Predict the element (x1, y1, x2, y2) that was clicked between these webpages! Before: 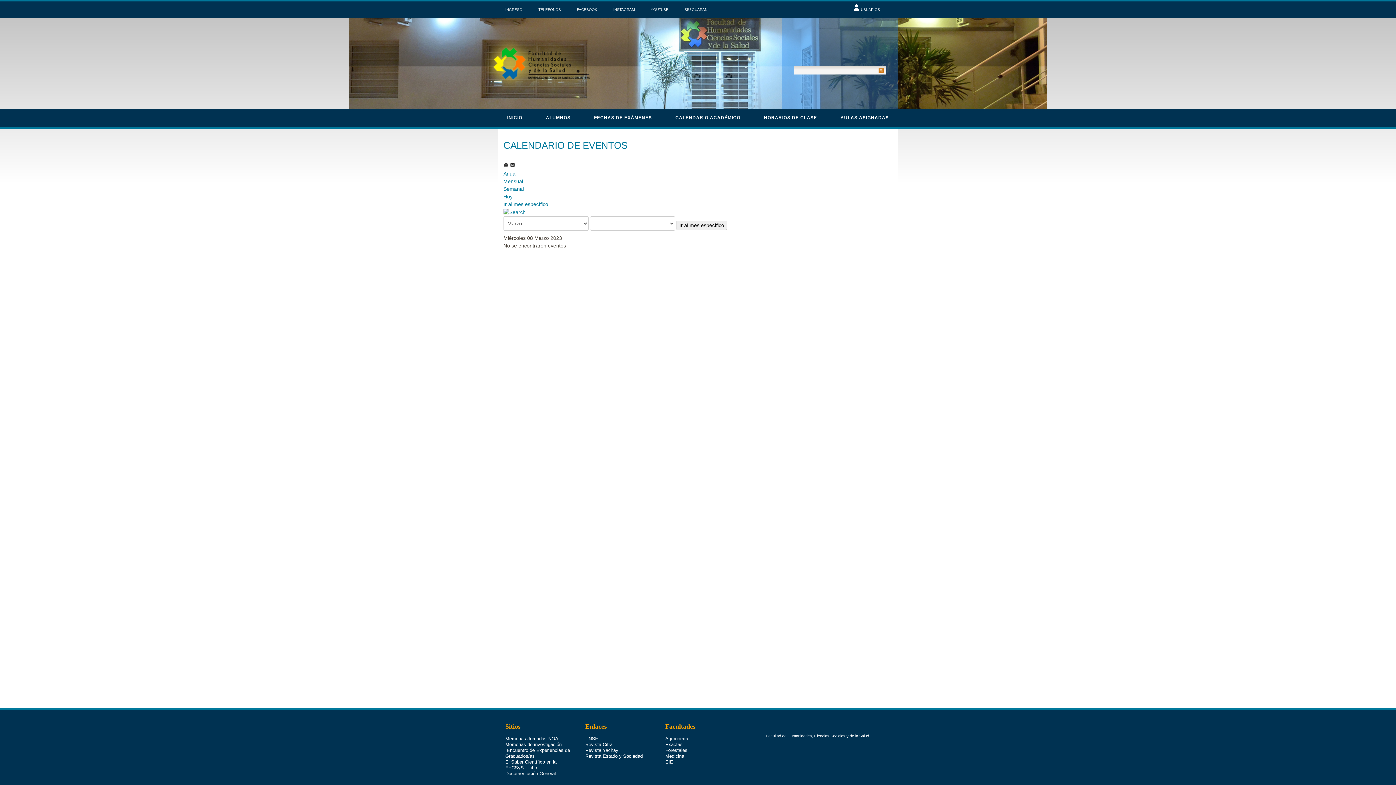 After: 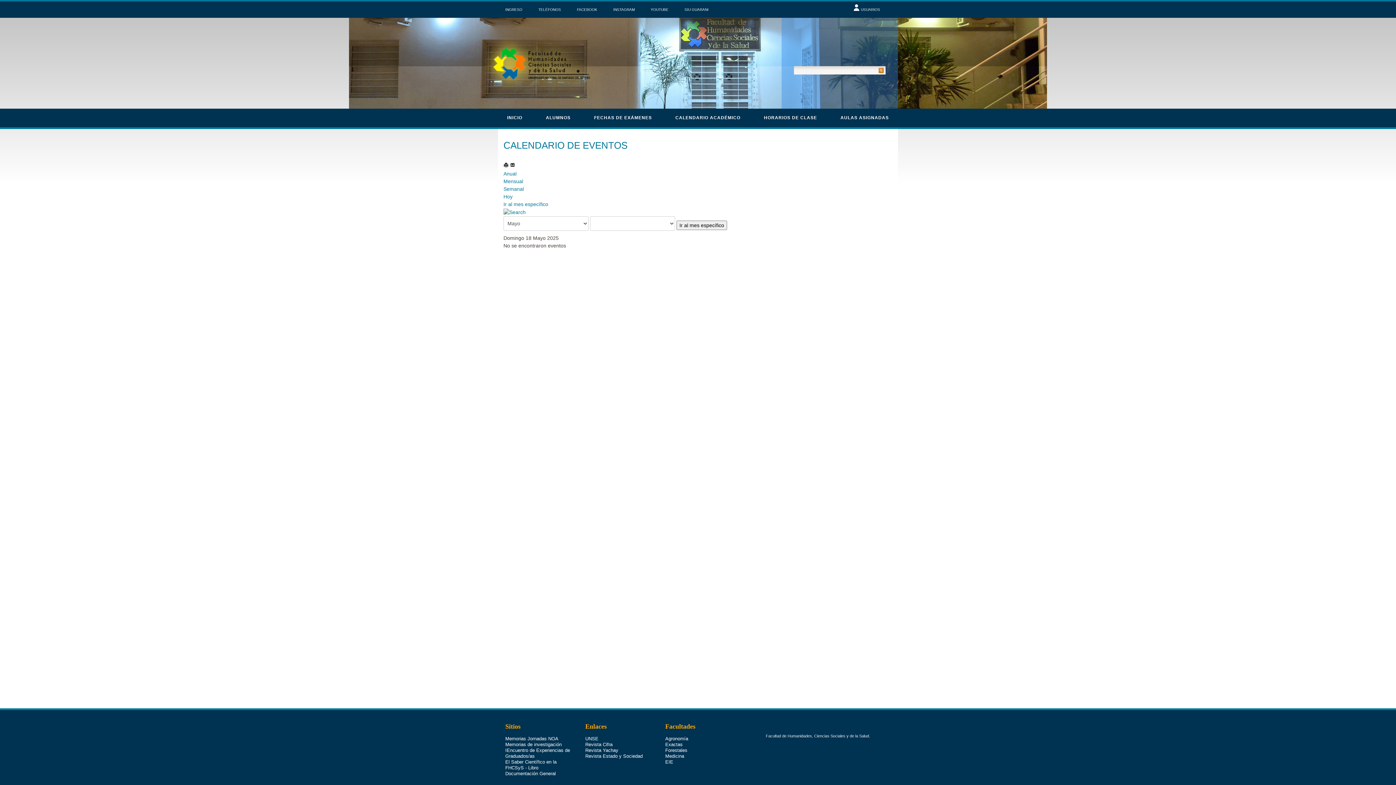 Action: label: Hoy bbox: (503, 193, 512, 199)